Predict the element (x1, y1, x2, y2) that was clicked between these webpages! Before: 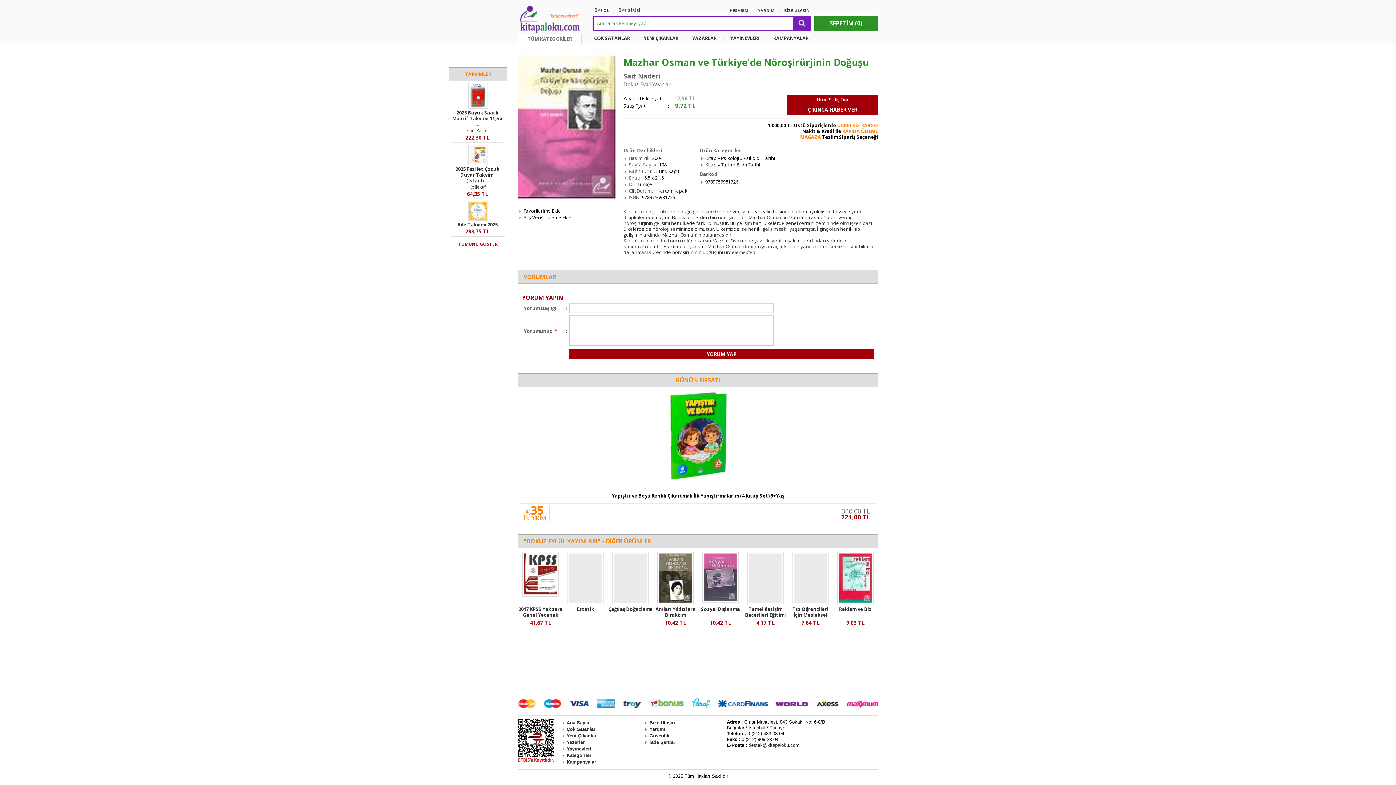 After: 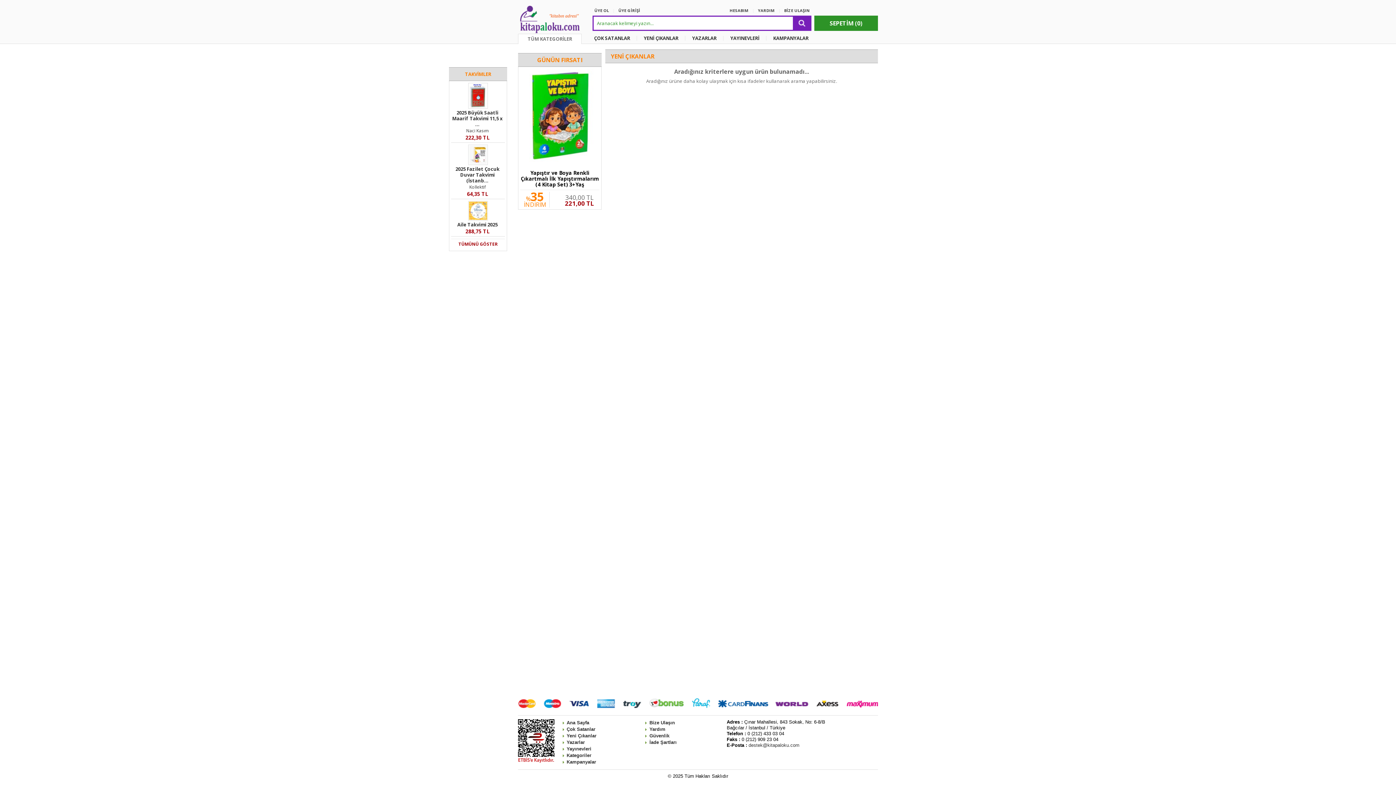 Action: label: Yeni Çıkanlar bbox: (566, 733, 596, 738)